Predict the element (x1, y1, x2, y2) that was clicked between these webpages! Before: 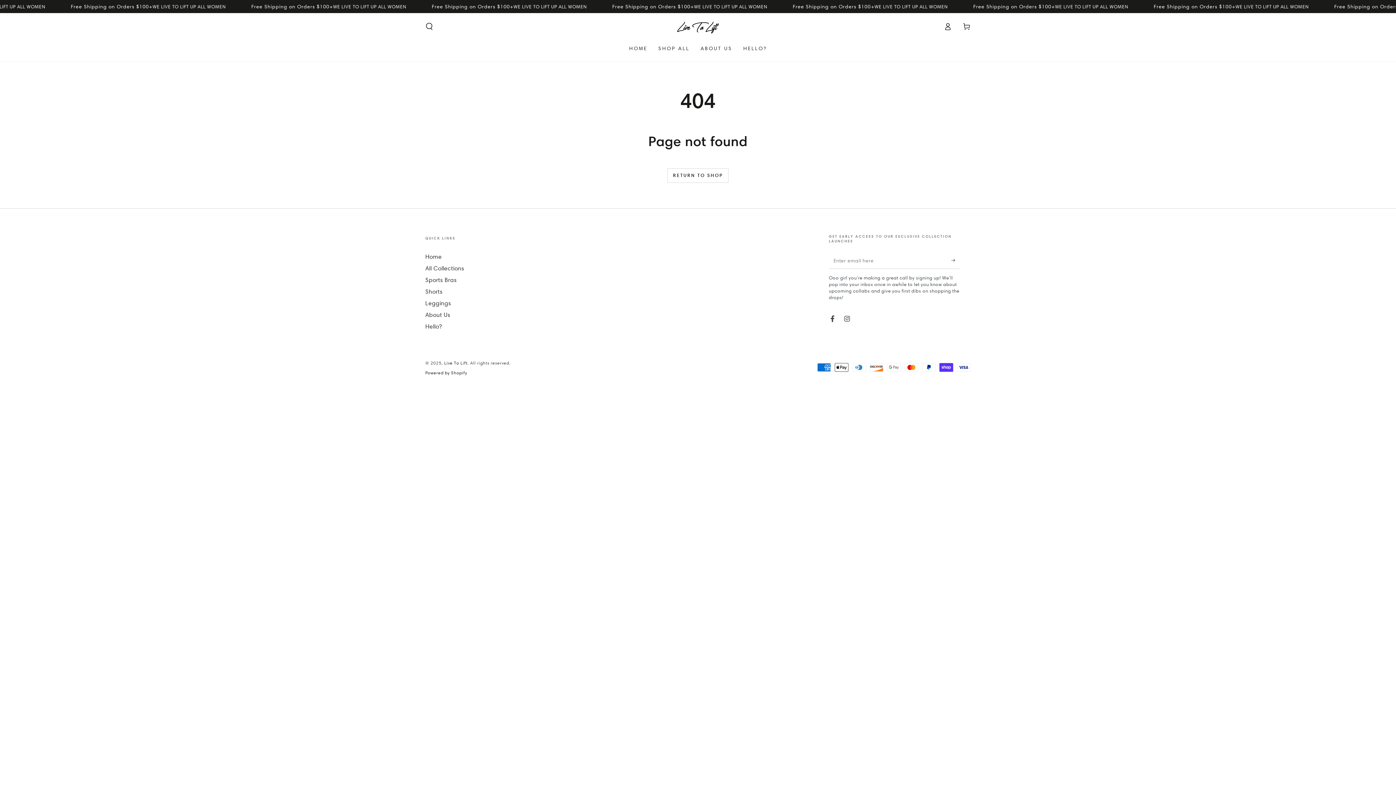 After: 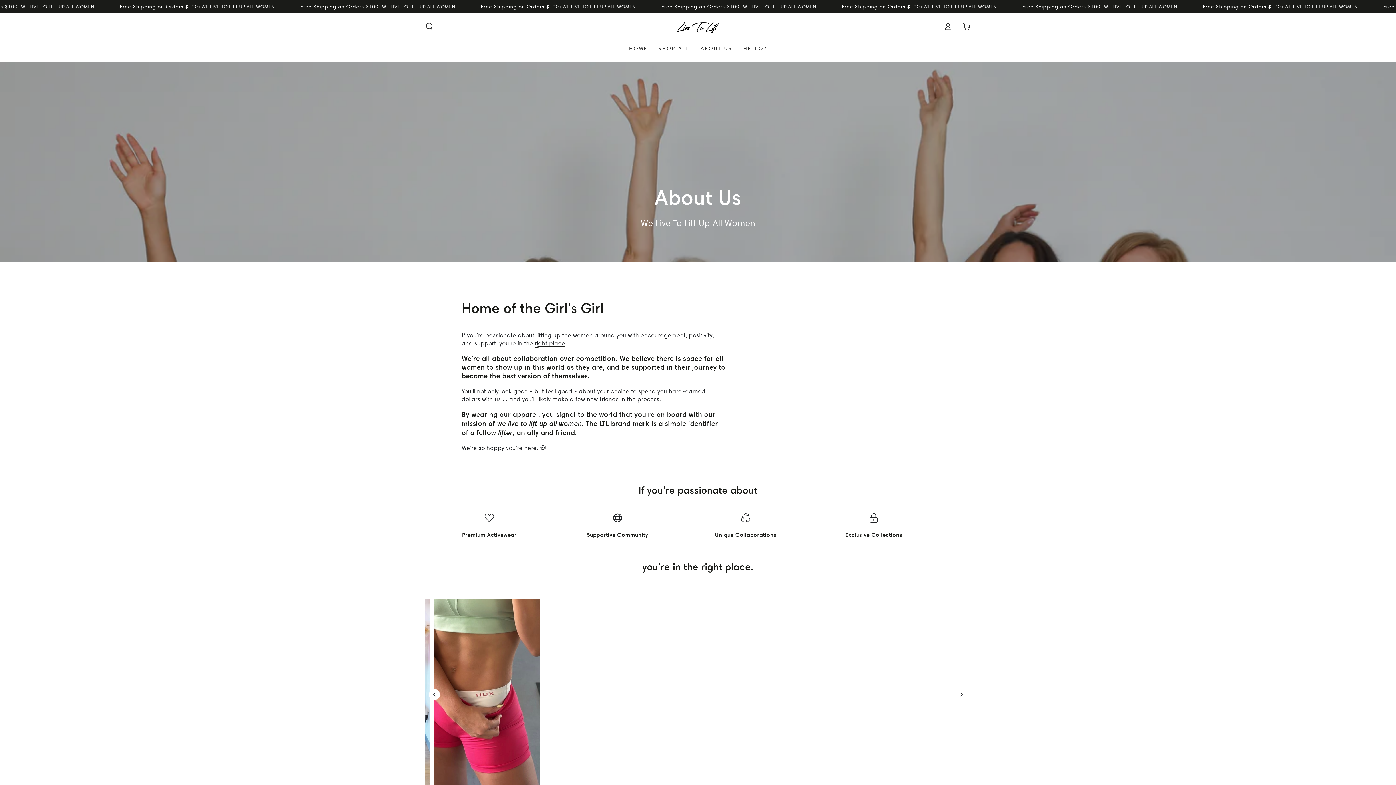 Action: label: About Us bbox: (425, 311, 450, 318)